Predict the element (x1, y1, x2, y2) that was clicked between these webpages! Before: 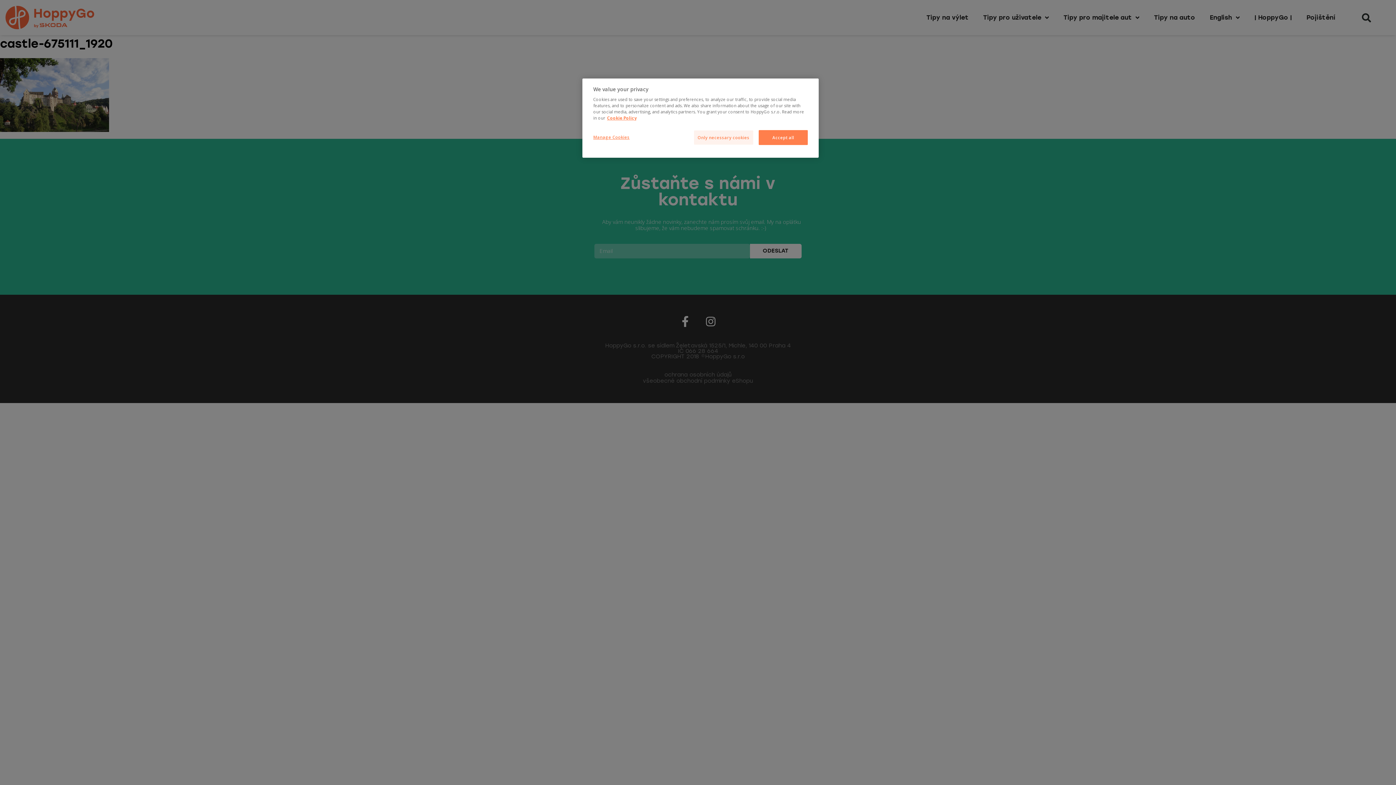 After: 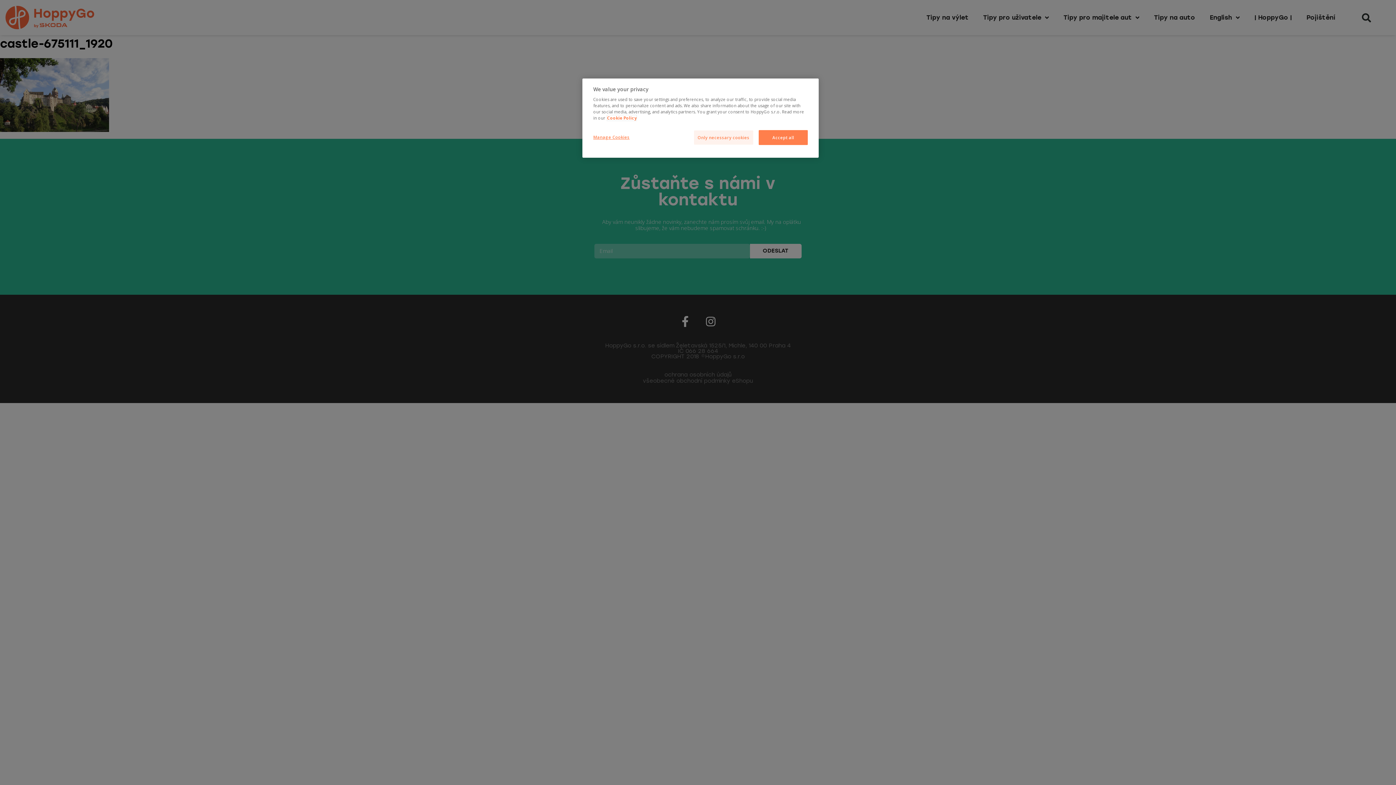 Action: label: More privacy related information bbox: (607, 115, 636, 120)